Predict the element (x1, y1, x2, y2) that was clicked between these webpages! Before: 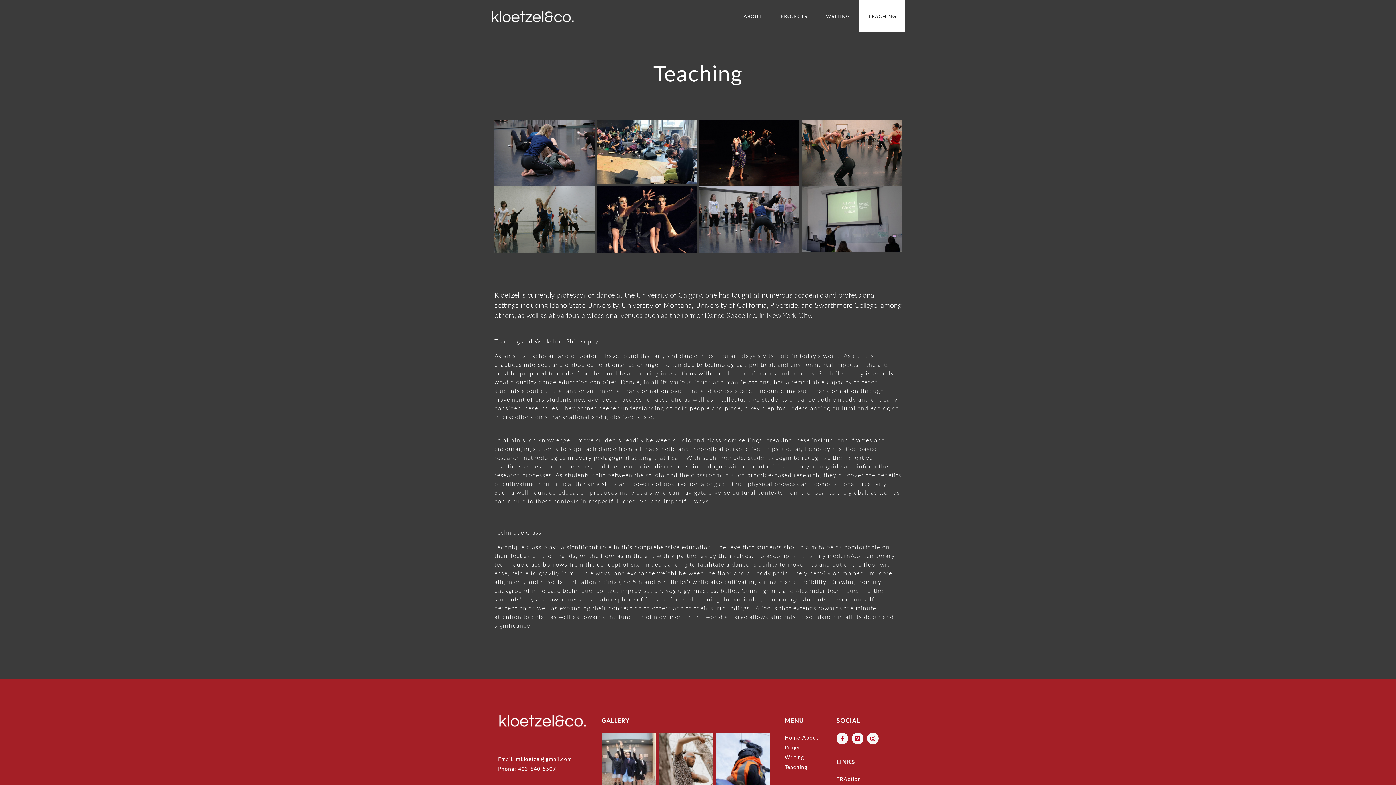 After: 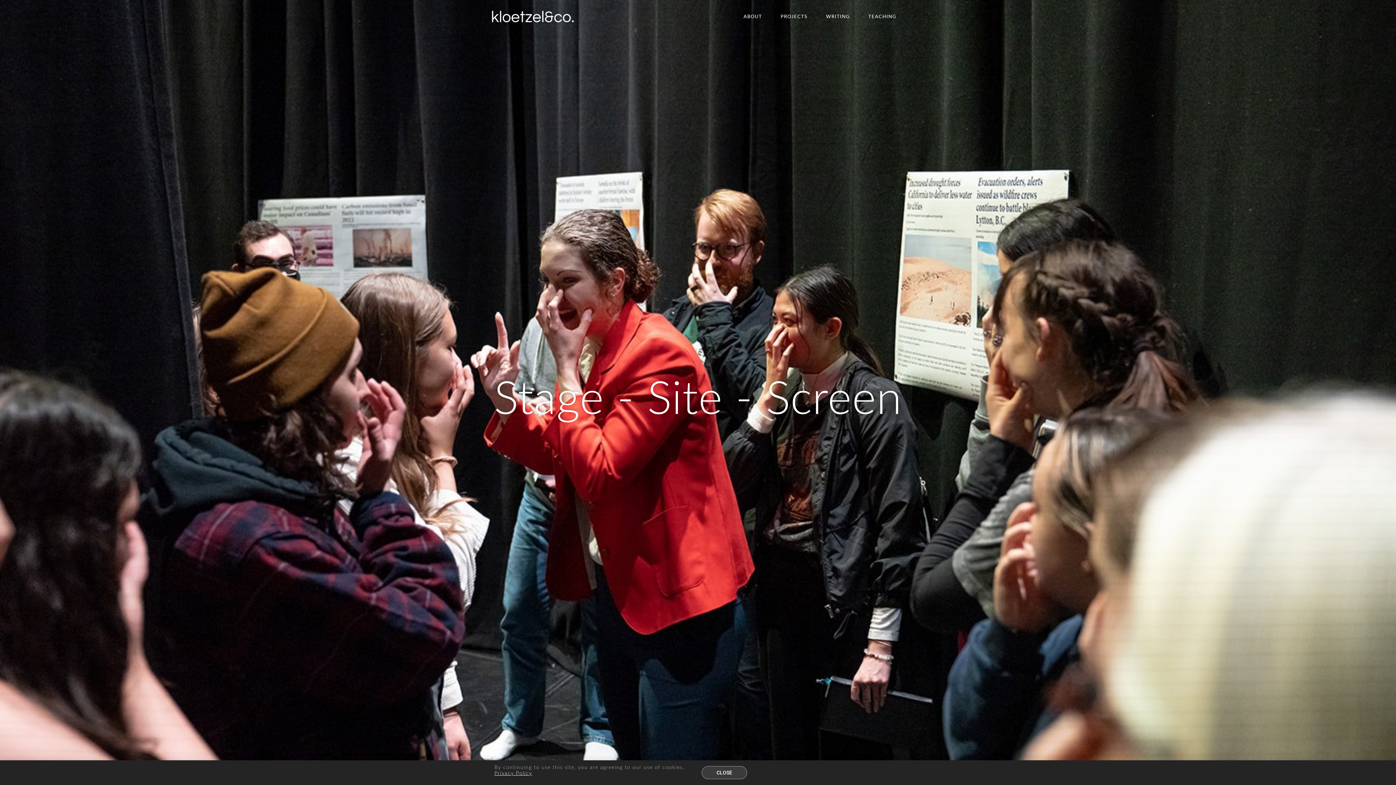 Action: bbox: (490, 12, 581, 19)